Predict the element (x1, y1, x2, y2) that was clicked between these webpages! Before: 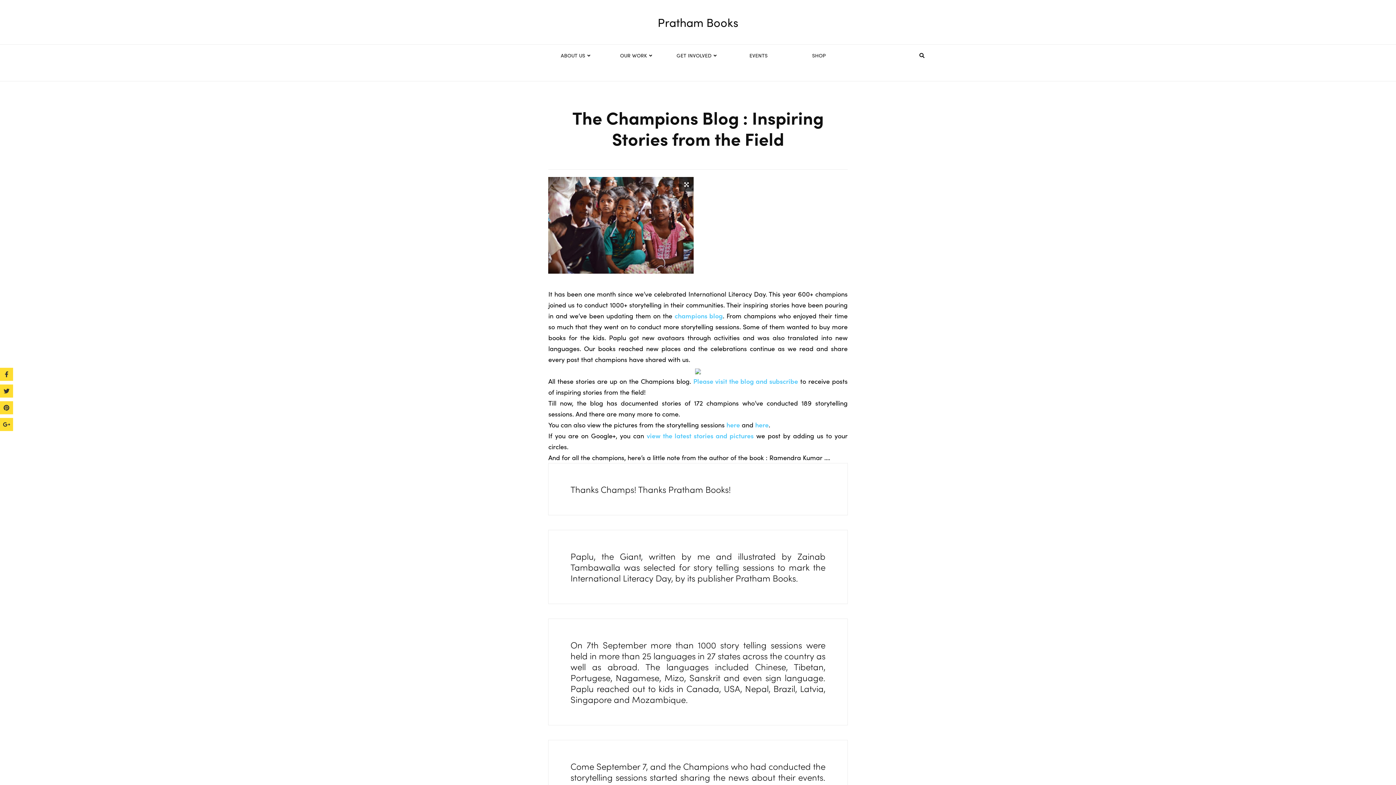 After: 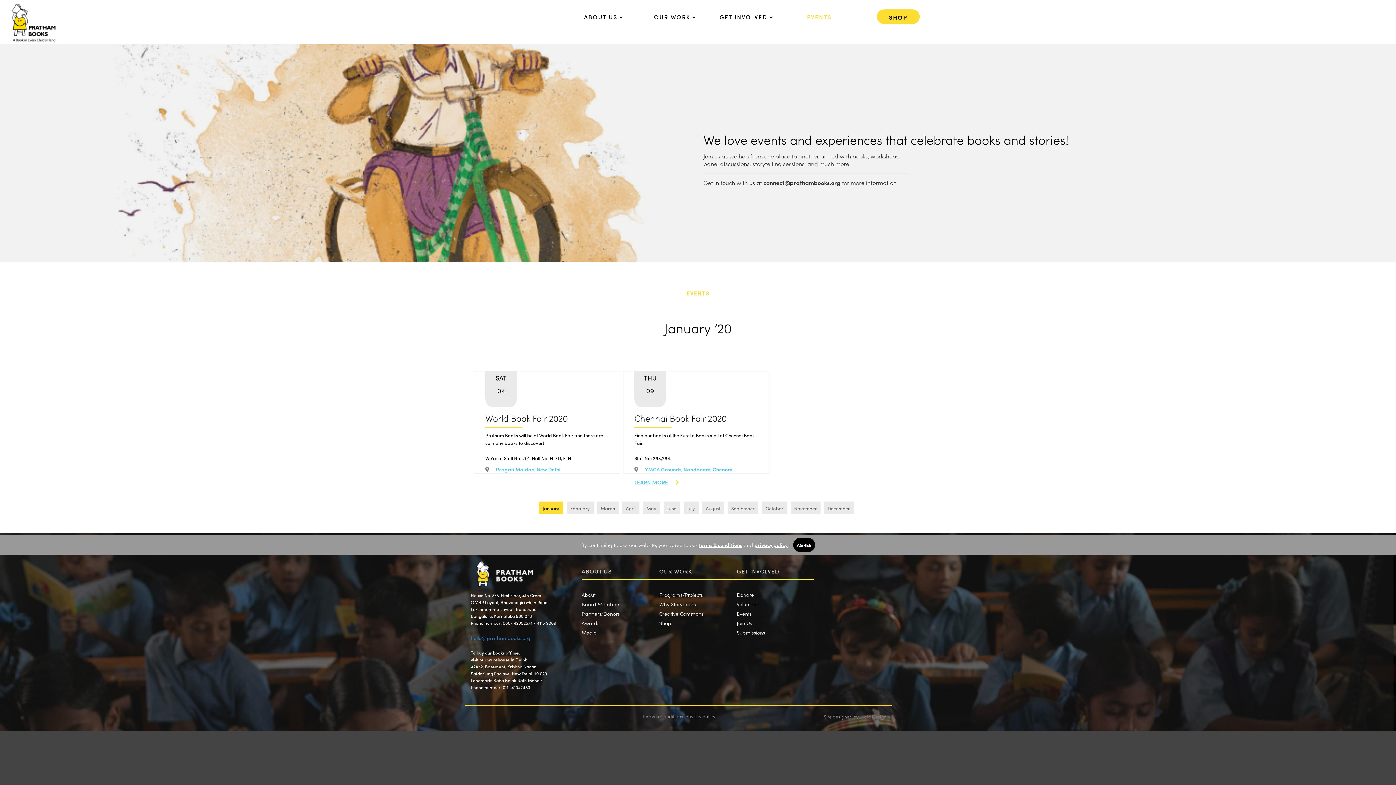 Action: label: EVENTS bbox: (728, 44, 788, 66)